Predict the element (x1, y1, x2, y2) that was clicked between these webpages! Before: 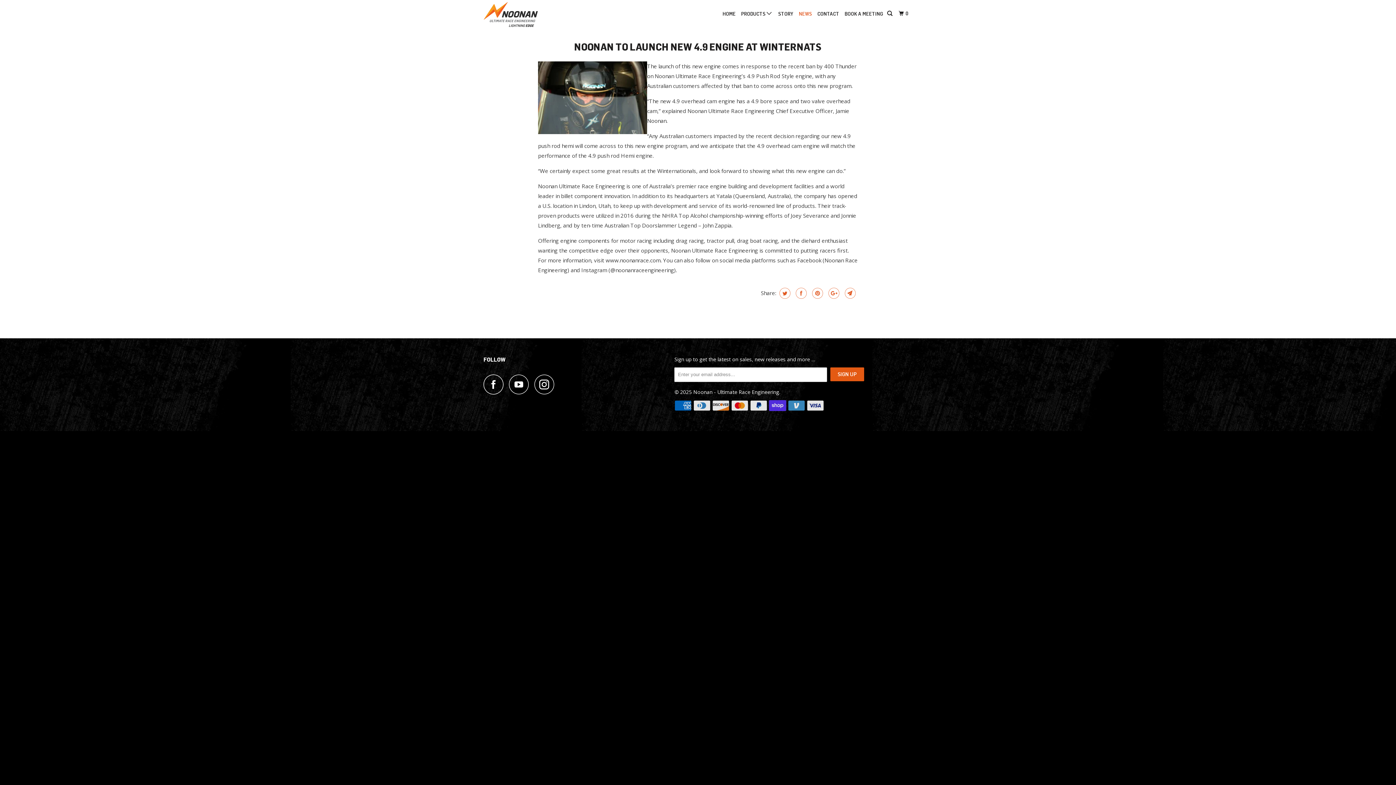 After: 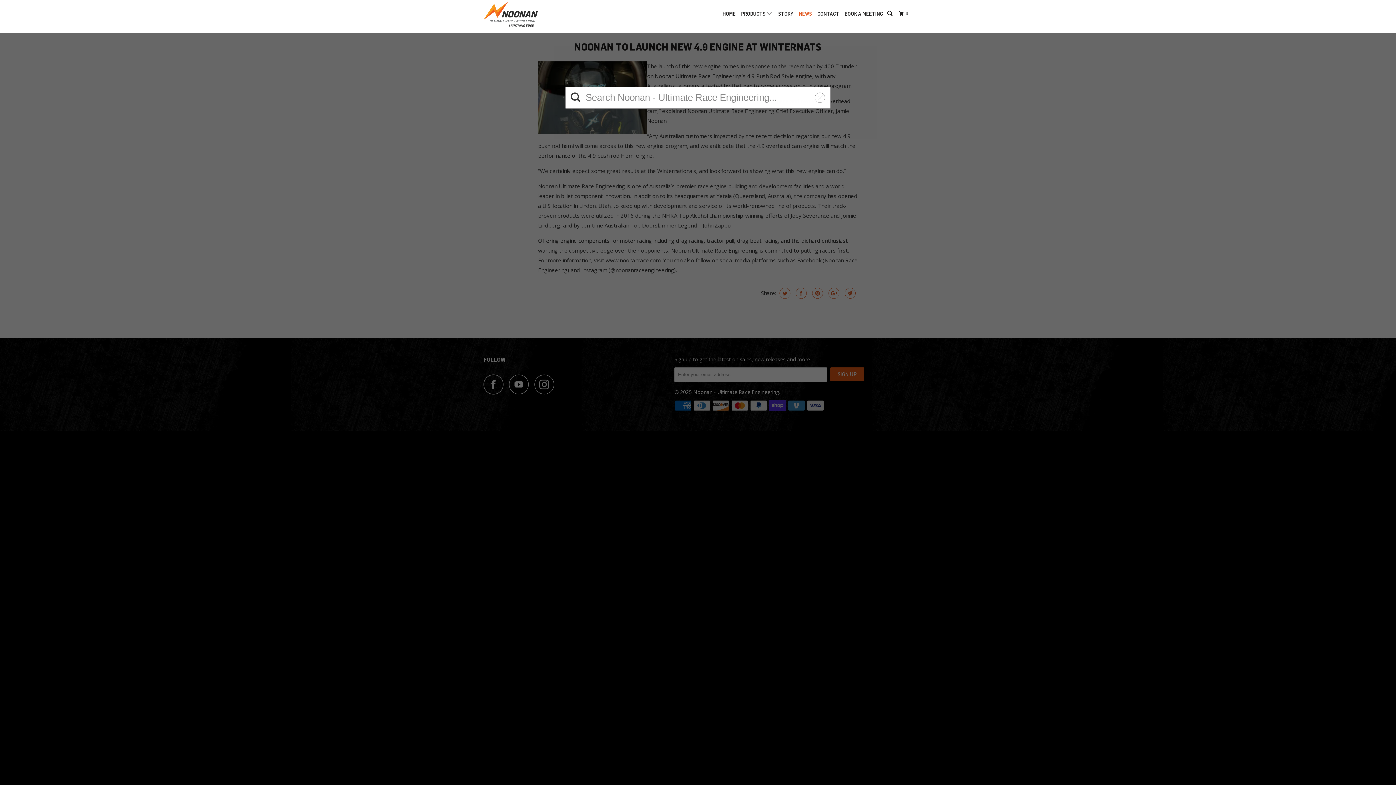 Action: bbox: (885, 7, 894, 20)